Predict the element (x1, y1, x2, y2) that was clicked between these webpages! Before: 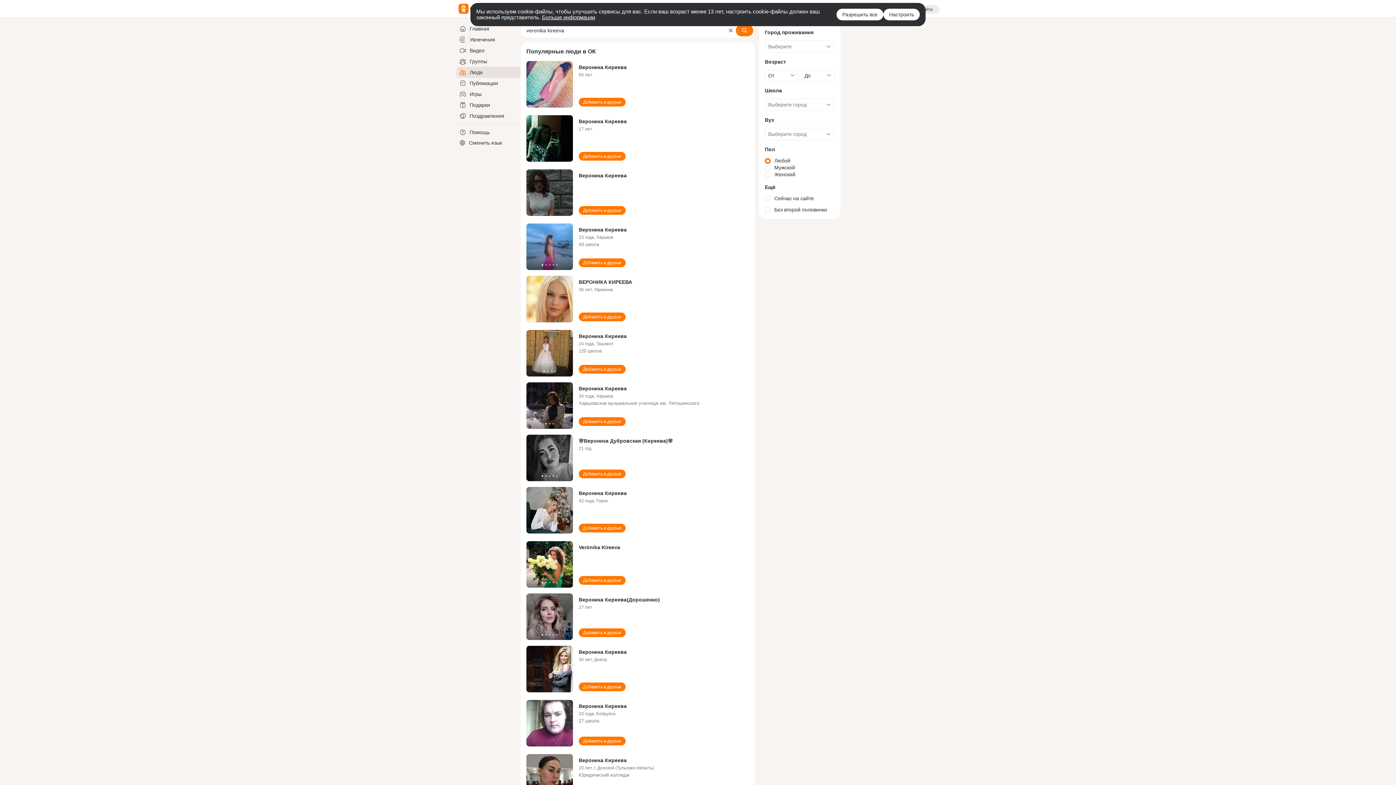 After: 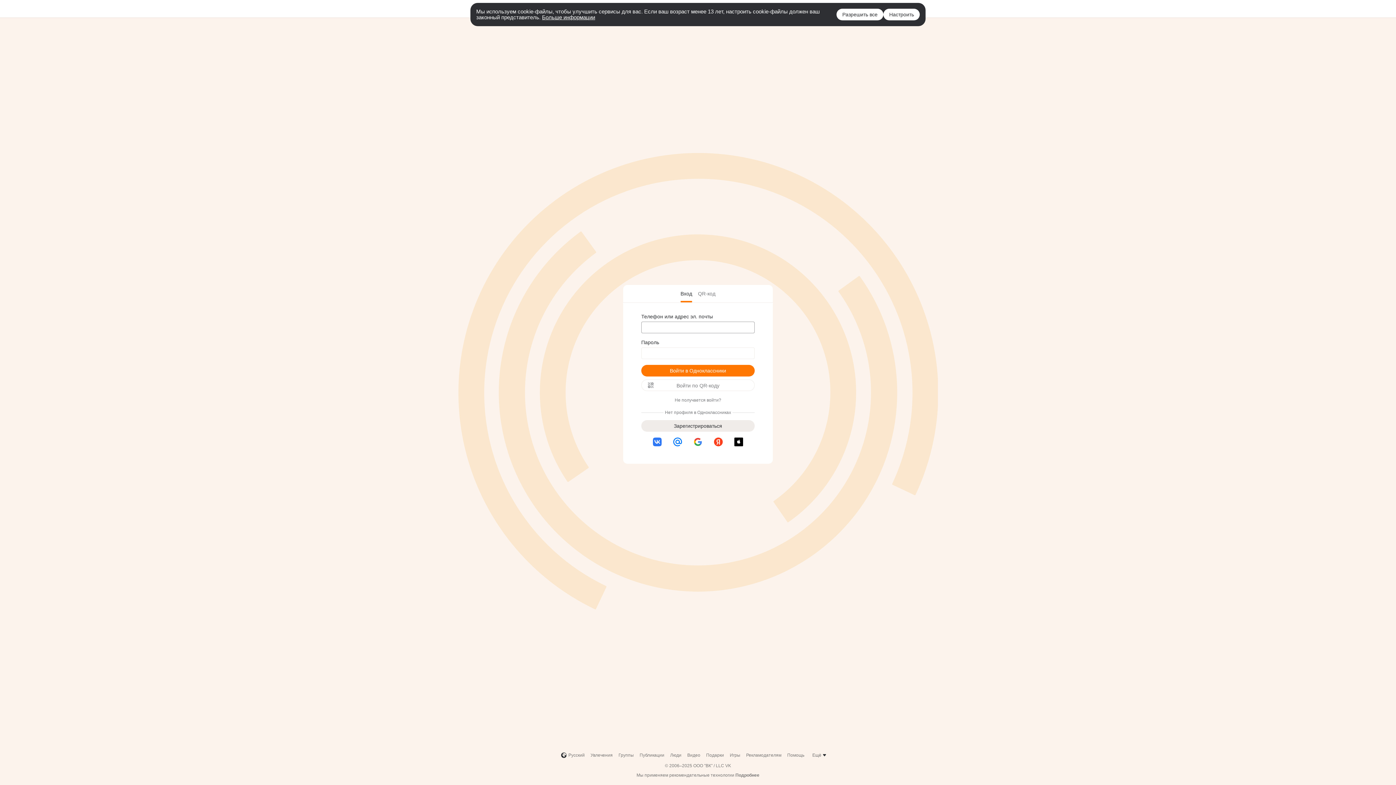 Action: label: Главная bbox: (456, 23, 520, 34)